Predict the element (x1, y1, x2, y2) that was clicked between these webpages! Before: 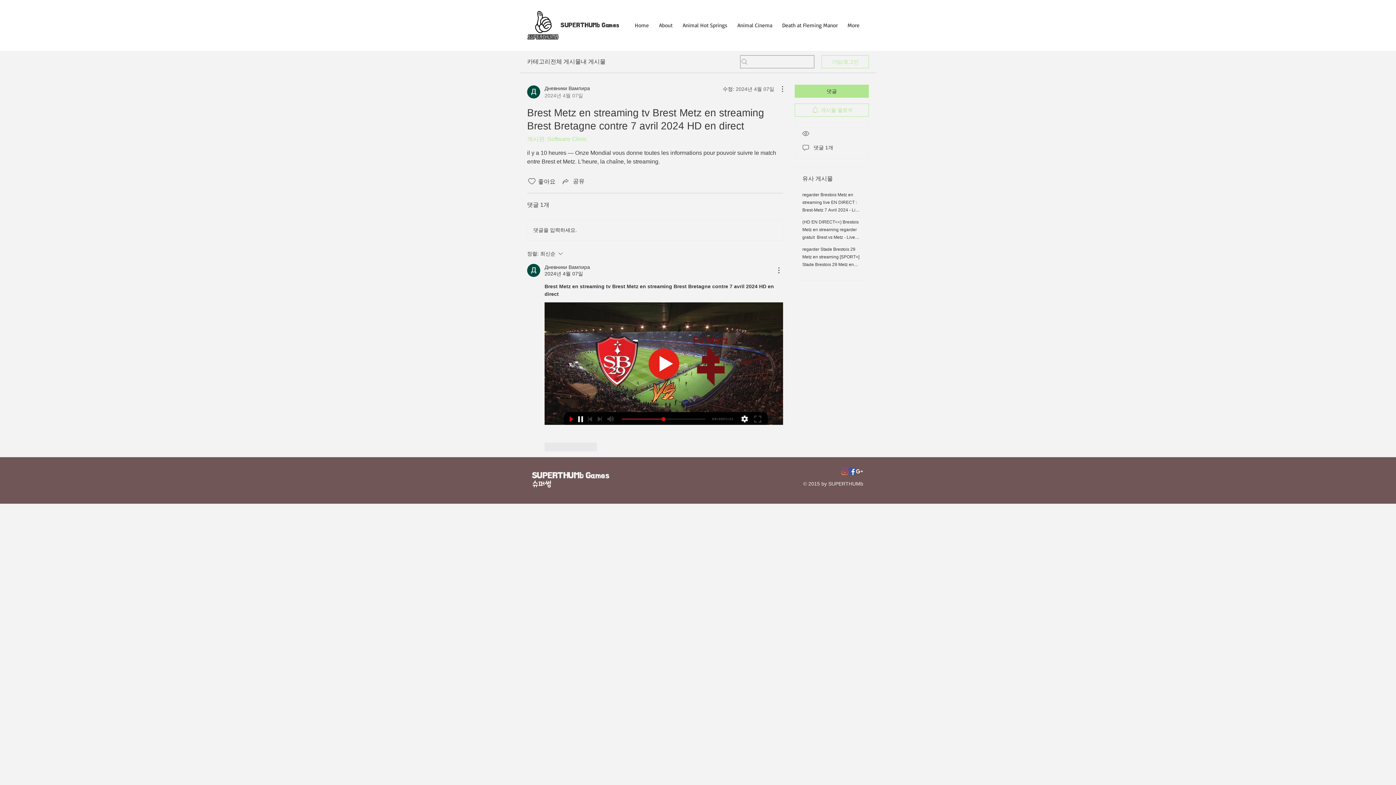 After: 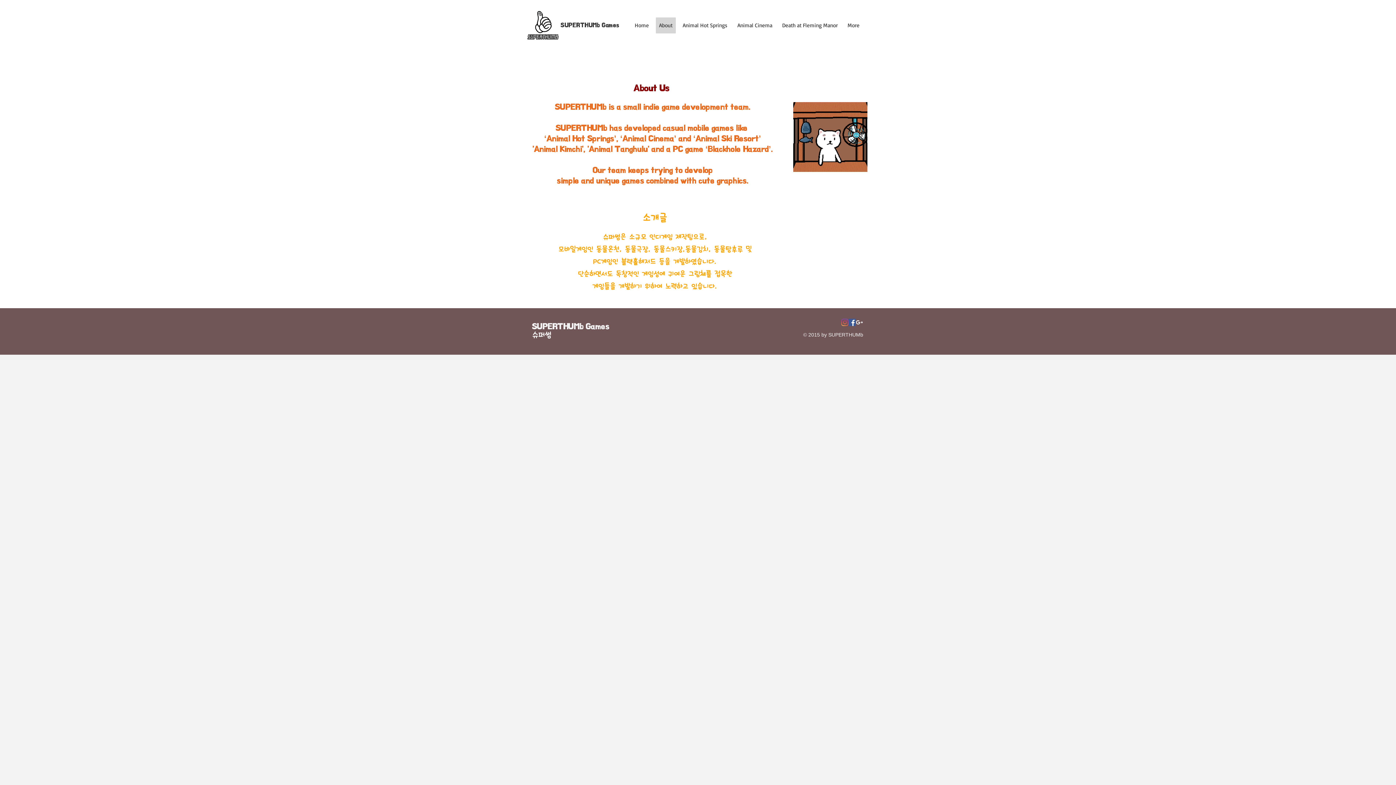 Action: bbox: (656, 17, 676, 33) label: About